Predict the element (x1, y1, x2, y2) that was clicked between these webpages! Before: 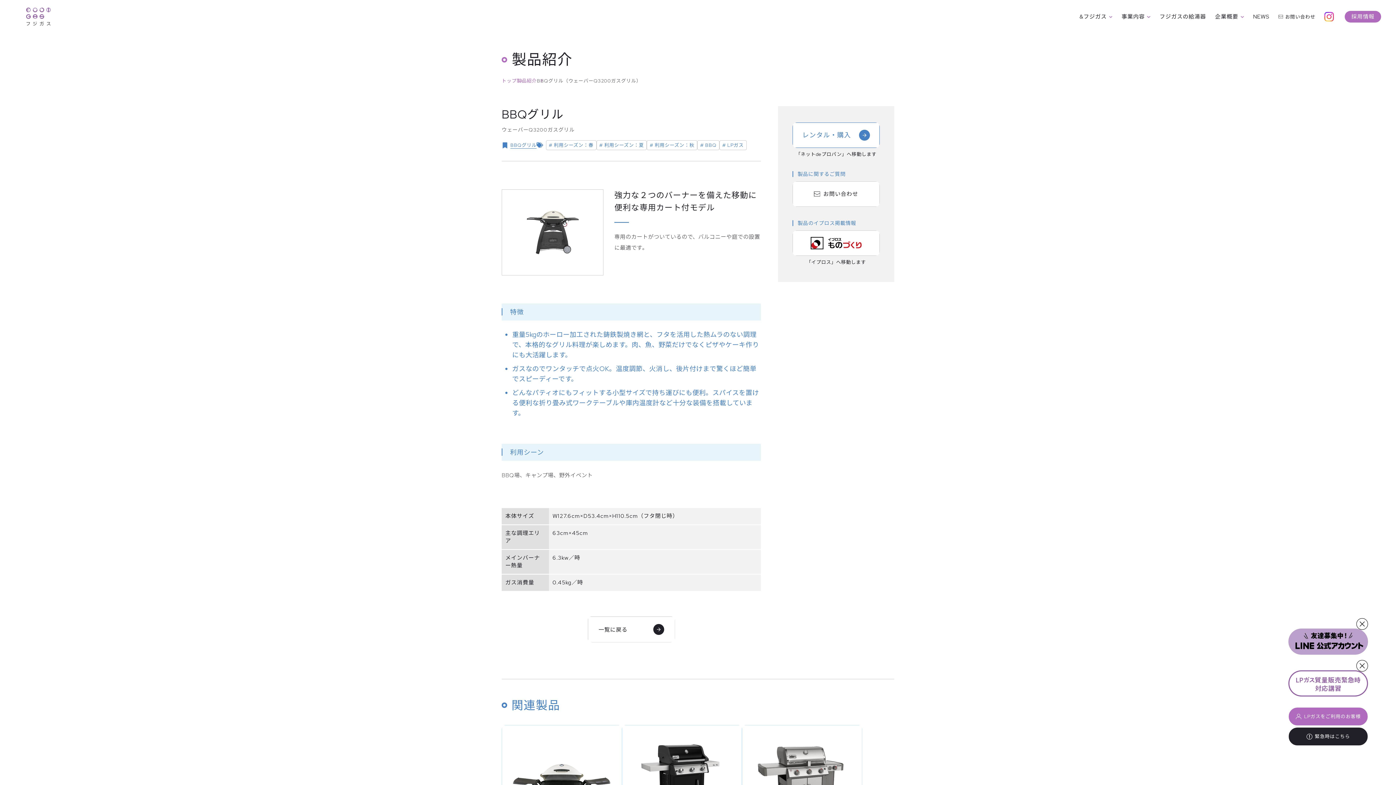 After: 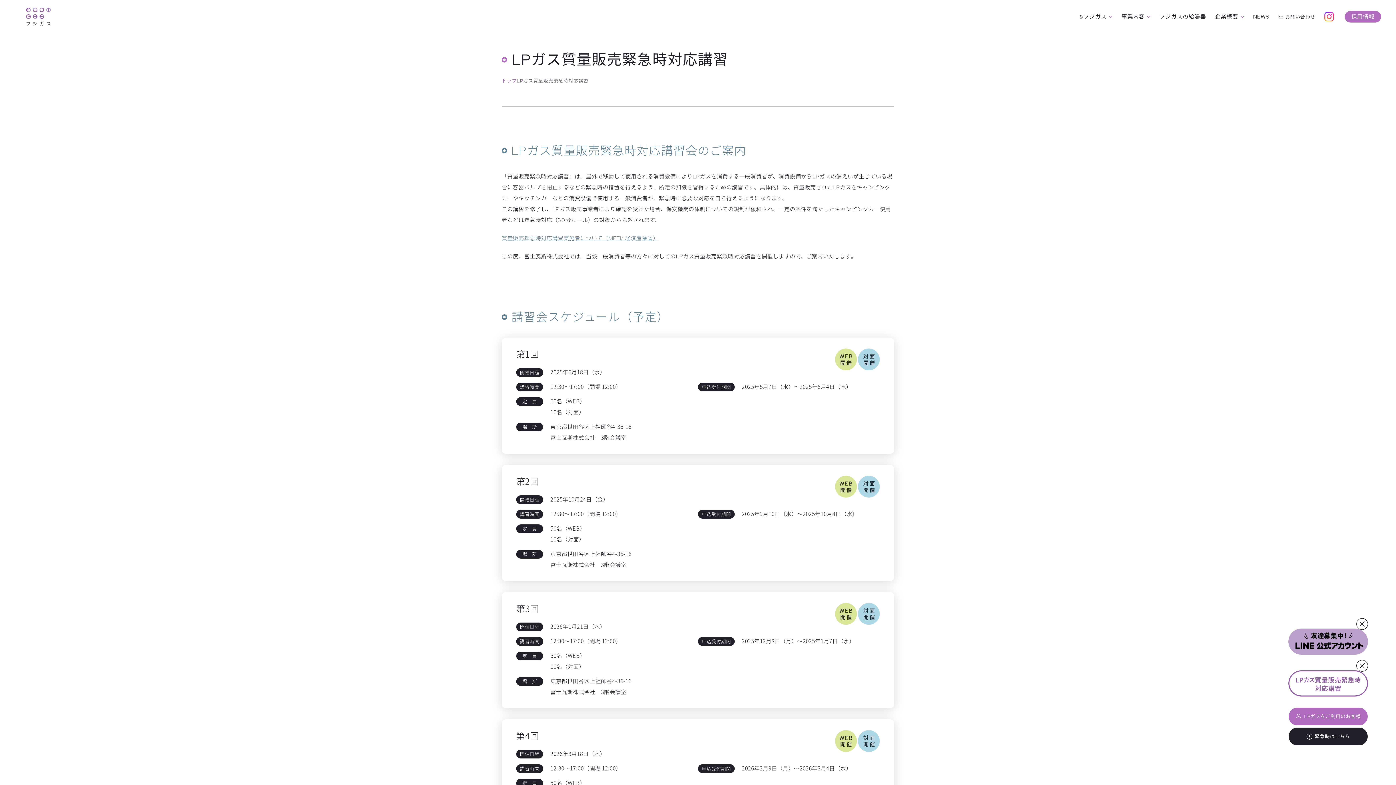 Action: bbox: (1288, 665, 1368, 701)